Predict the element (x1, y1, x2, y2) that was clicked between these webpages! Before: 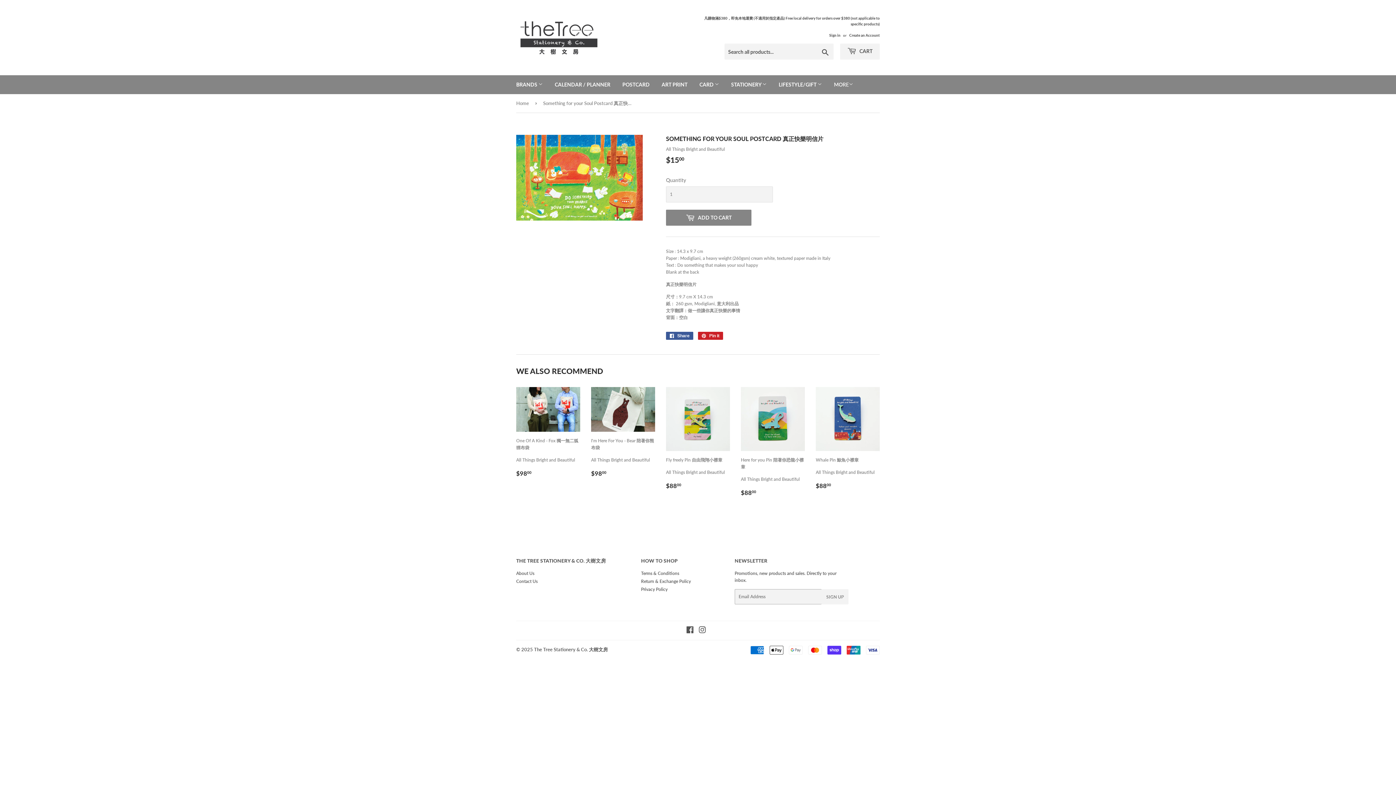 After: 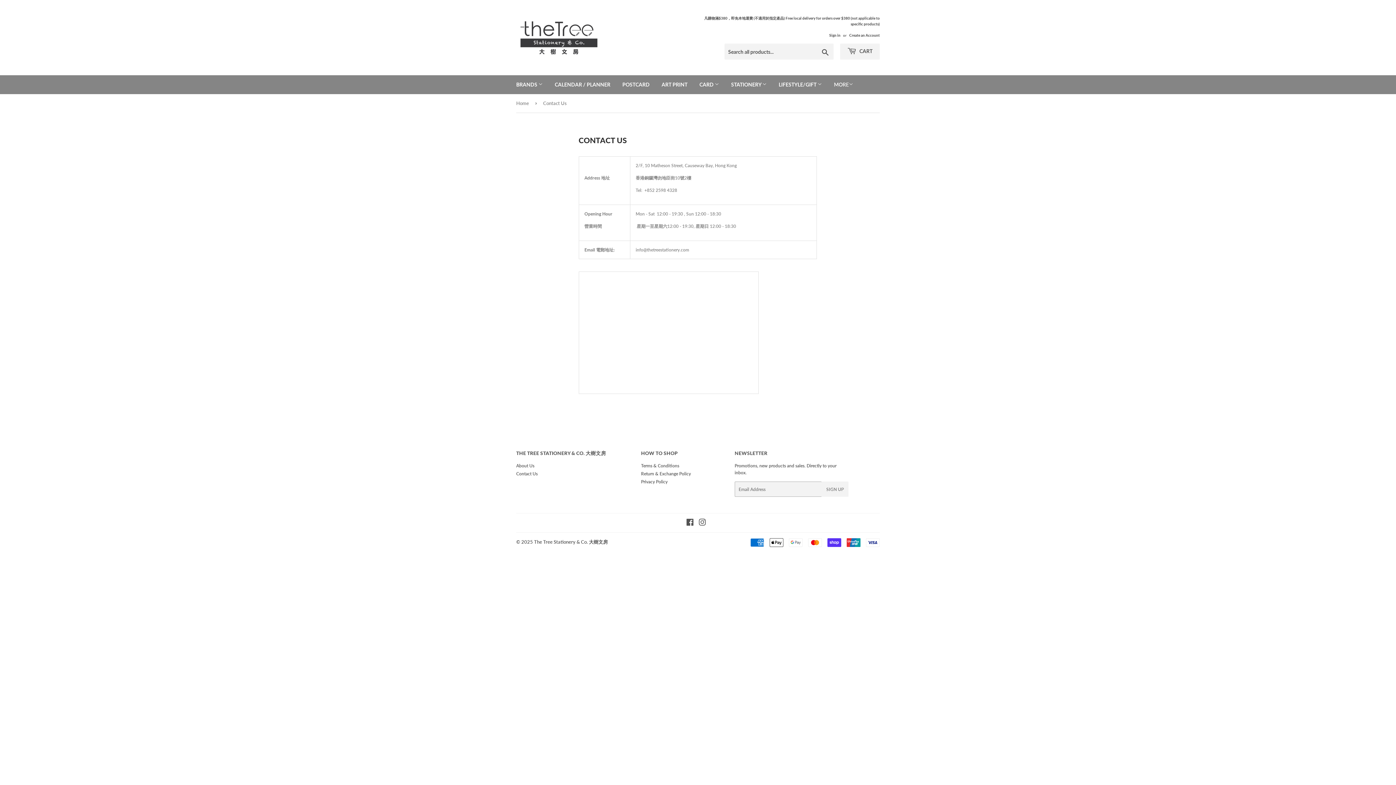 Action: bbox: (516, 578, 537, 584) label: Contact Us